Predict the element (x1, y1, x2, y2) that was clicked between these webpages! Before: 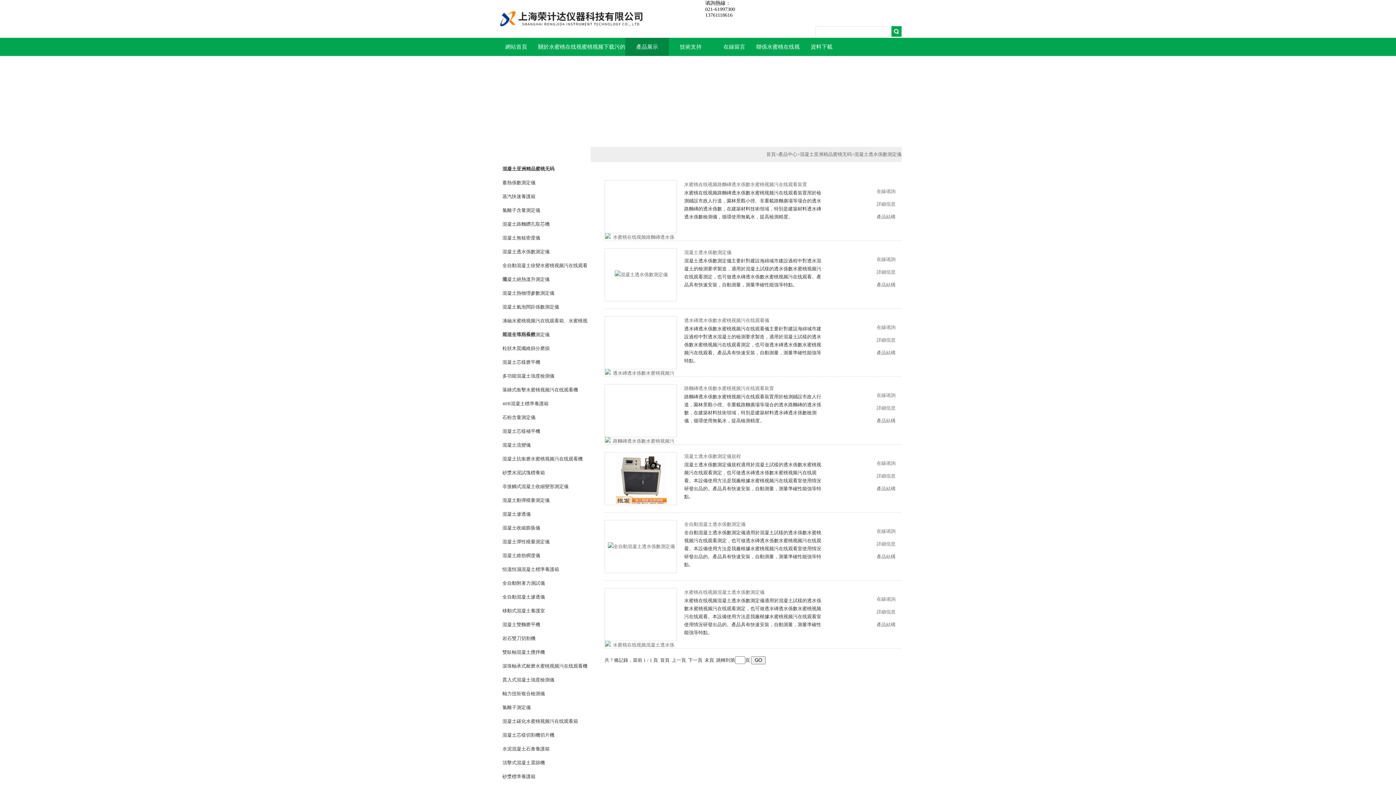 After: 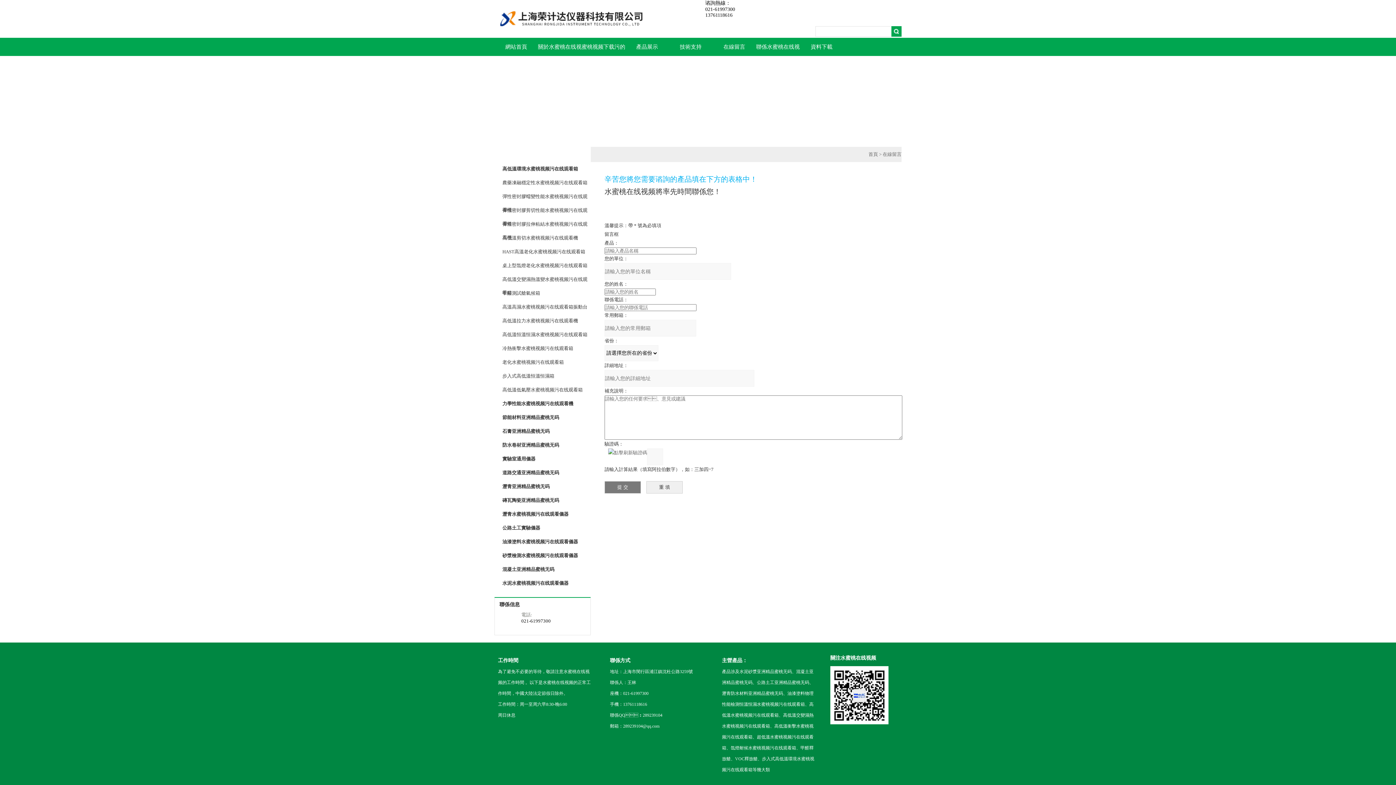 Action: bbox: (869, 389, 898, 401) label: 在線谘詢